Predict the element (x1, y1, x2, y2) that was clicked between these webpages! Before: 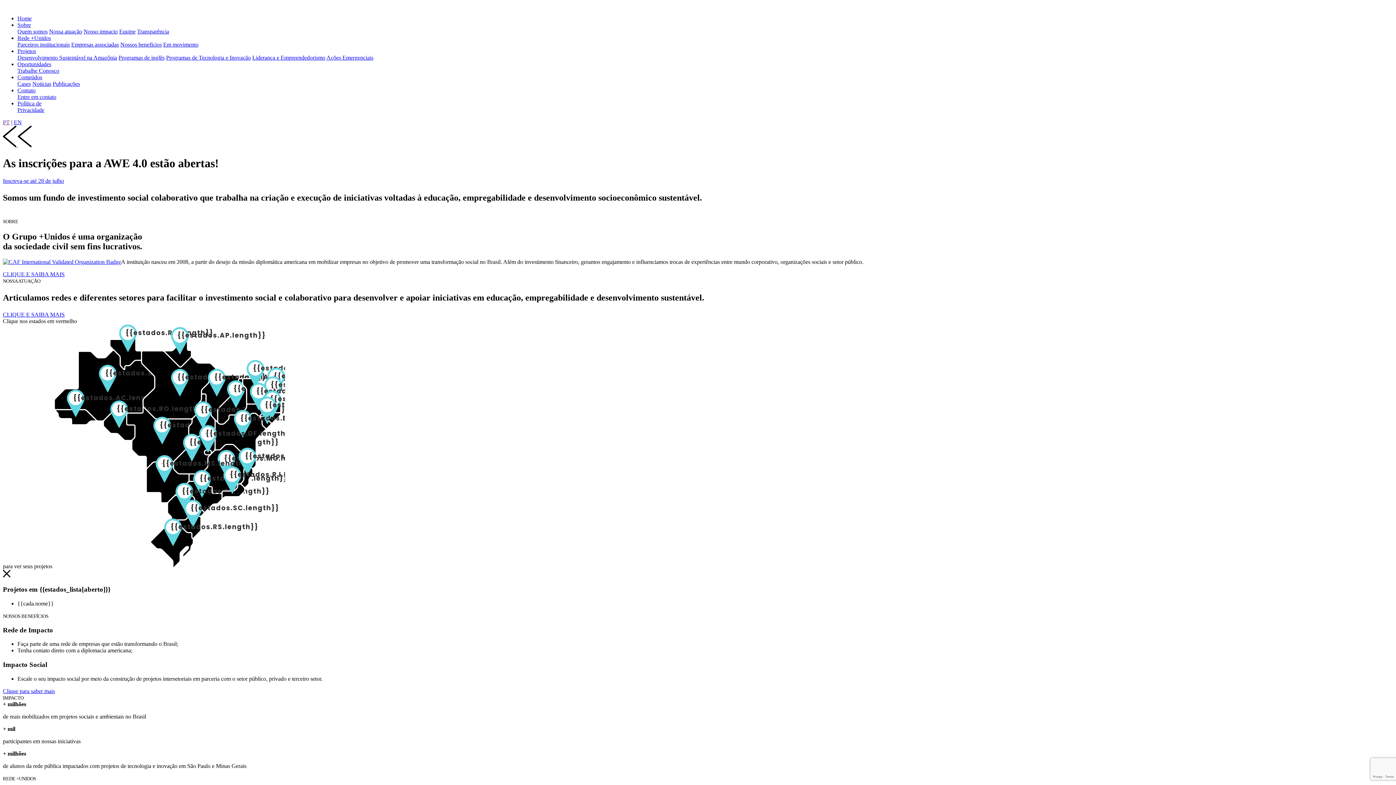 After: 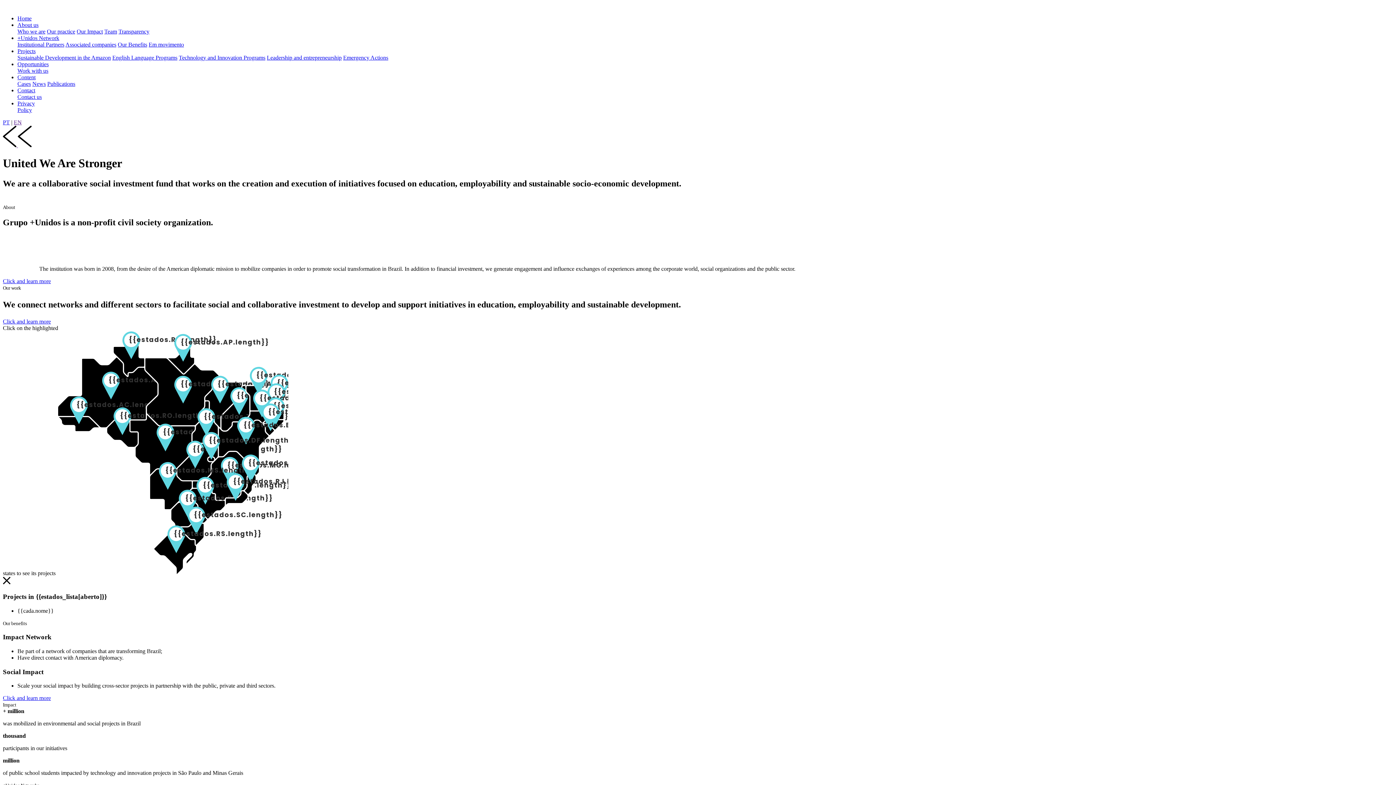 Action: bbox: (13, 119, 21, 125) label: EN